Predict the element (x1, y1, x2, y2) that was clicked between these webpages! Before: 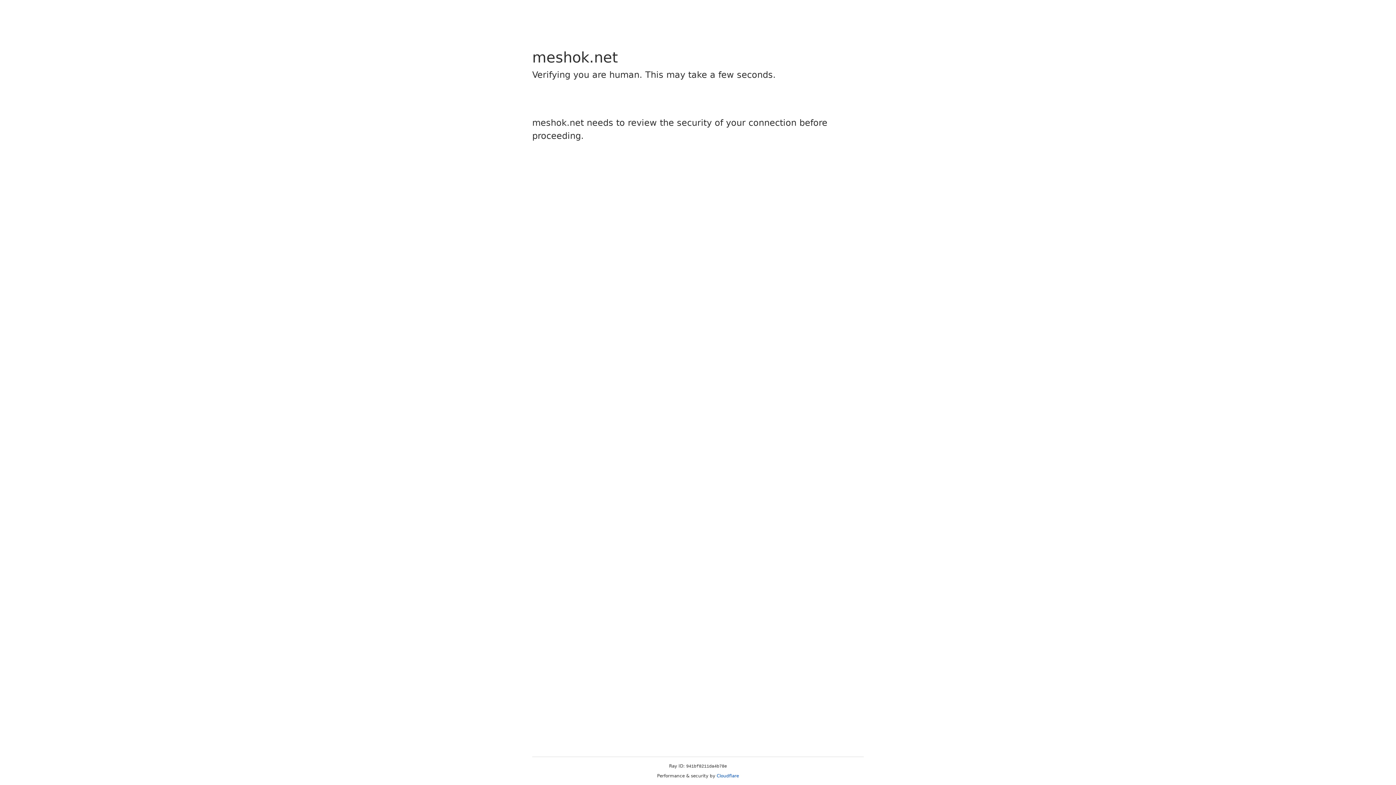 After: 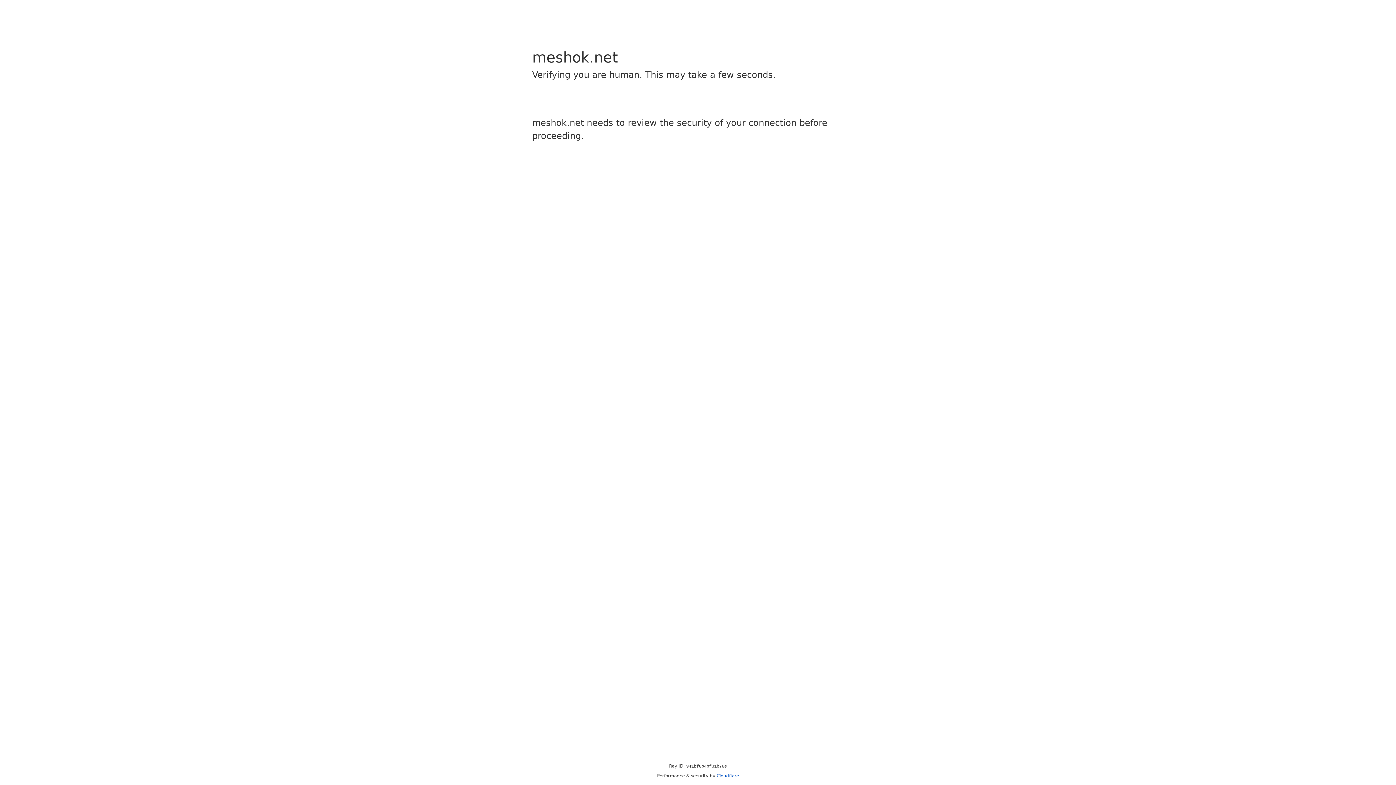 Action: label: Cloudflare bbox: (716, 773, 739, 778)